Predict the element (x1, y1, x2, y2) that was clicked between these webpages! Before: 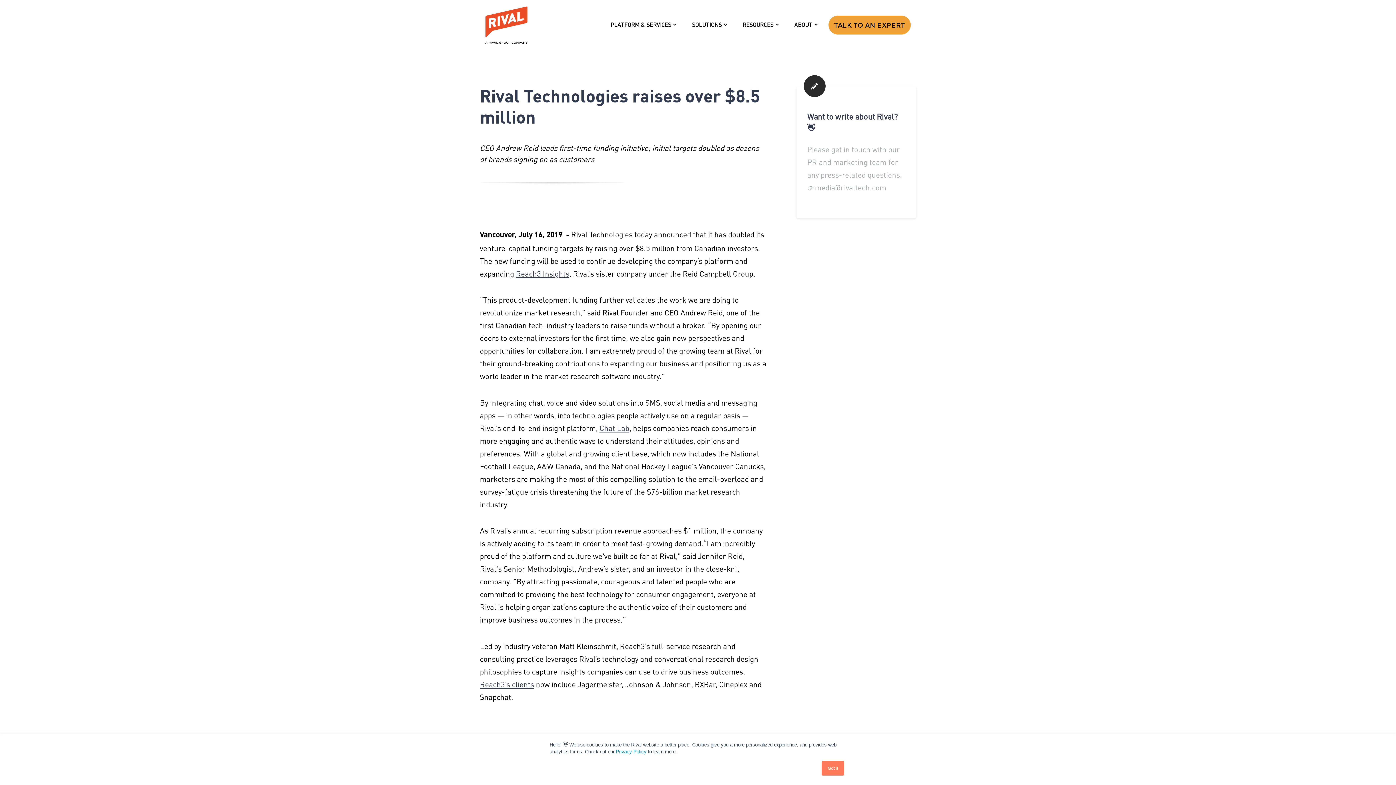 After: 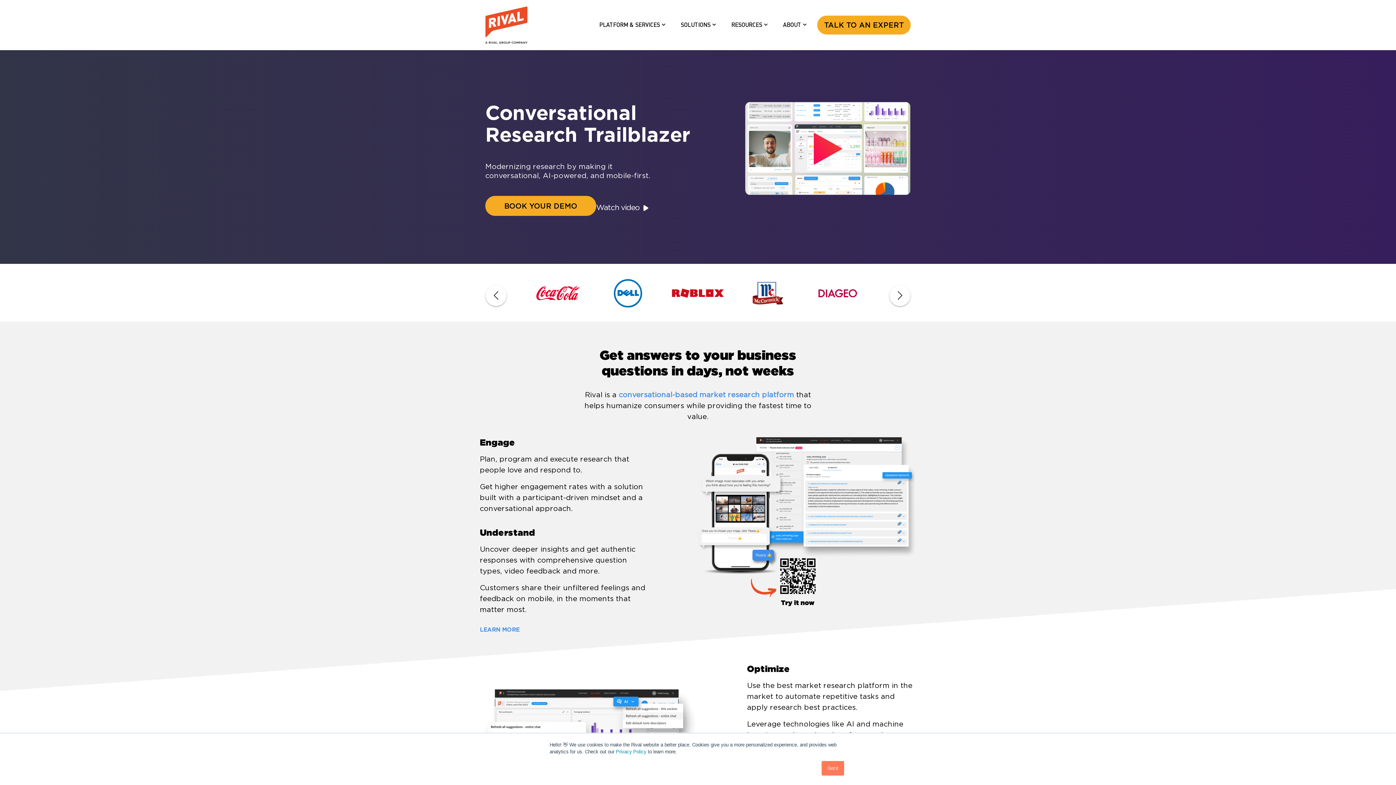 Action: bbox: (485, 34, 527, 42)